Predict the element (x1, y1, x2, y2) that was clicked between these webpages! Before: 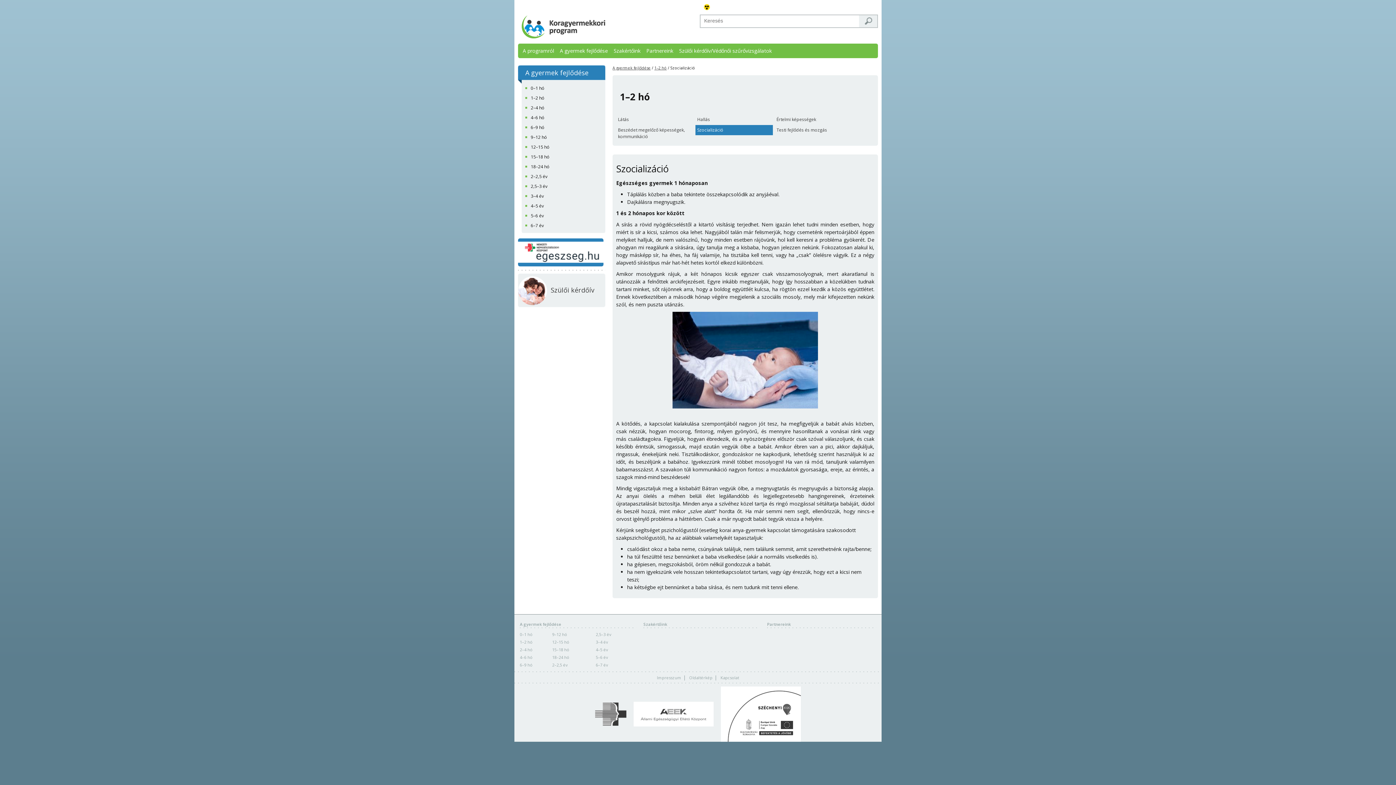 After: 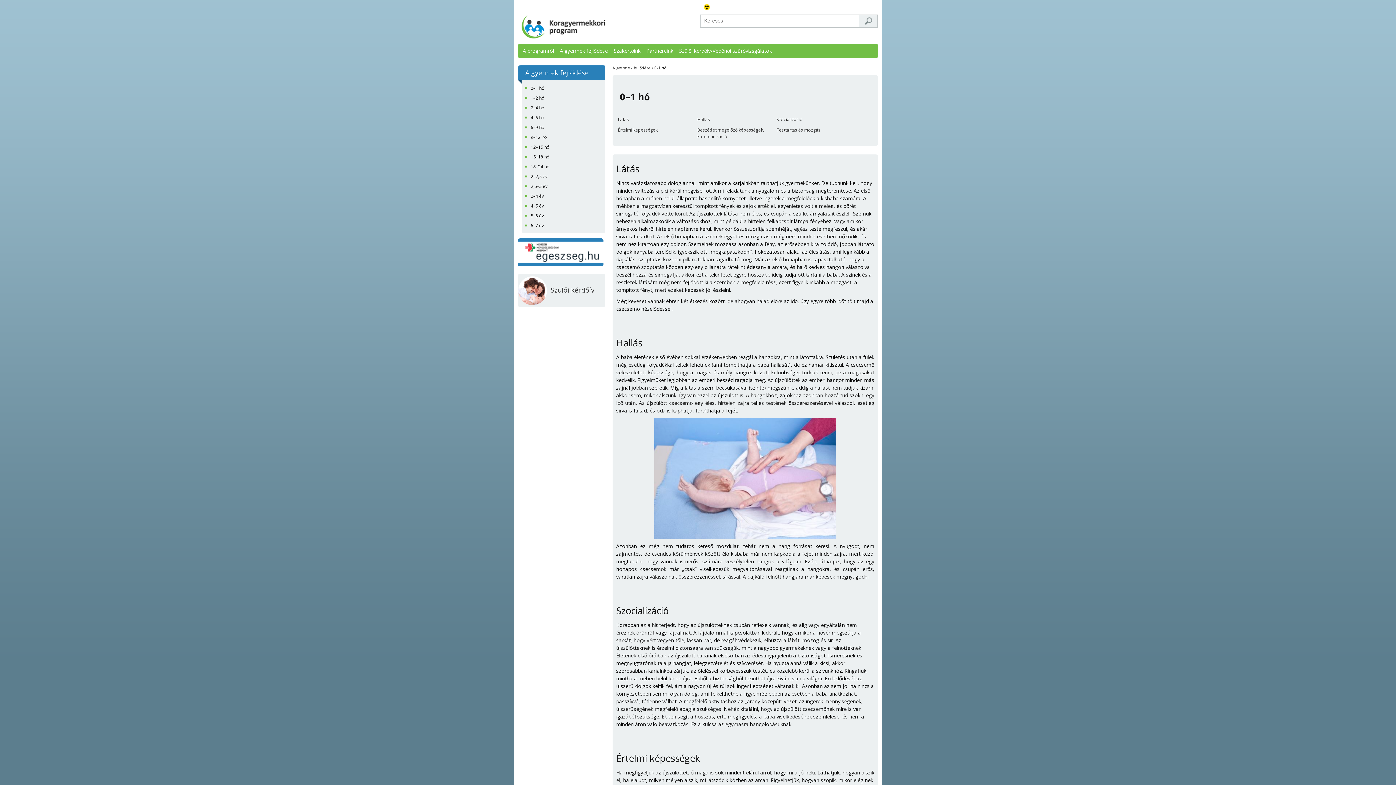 Action: bbox: (557, 43, 610, 58) label: A gyermek fejlődése